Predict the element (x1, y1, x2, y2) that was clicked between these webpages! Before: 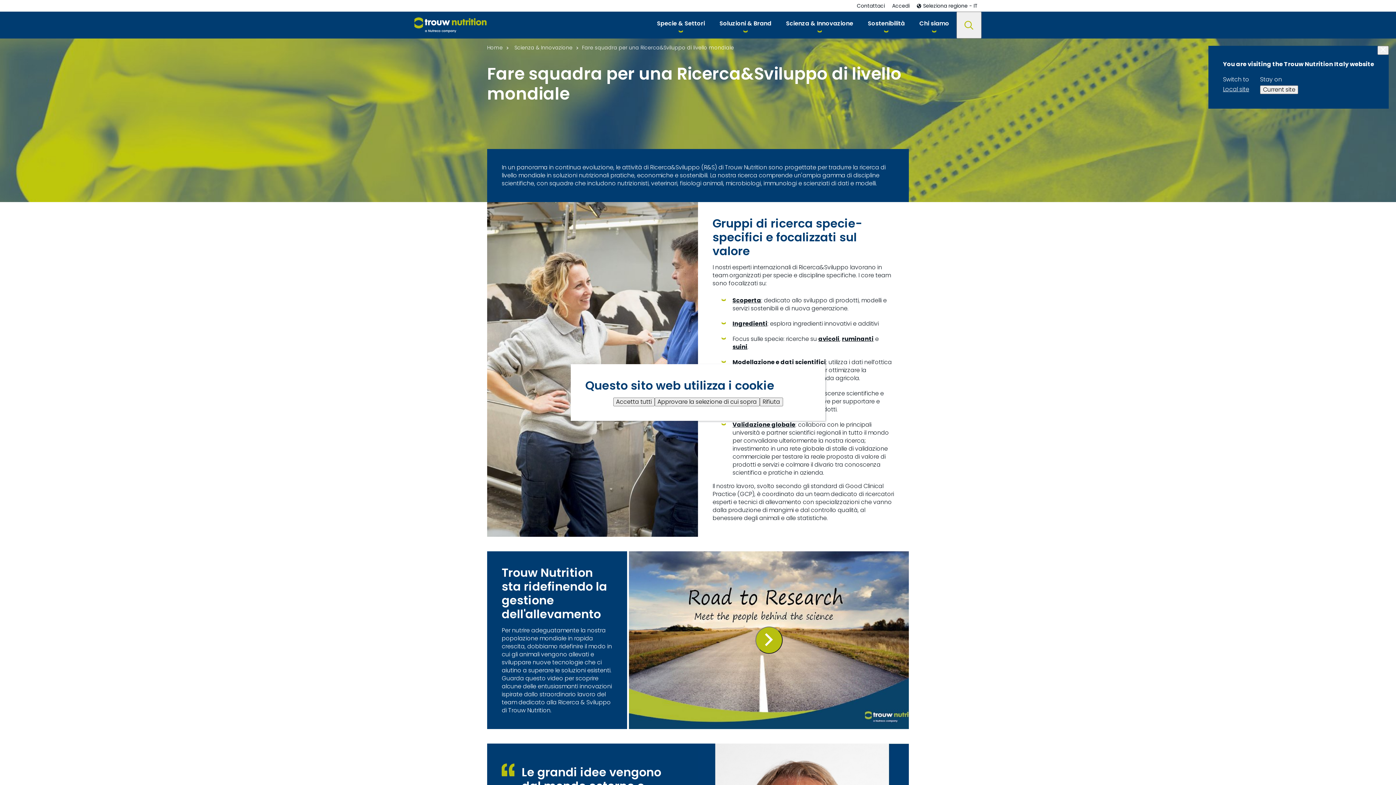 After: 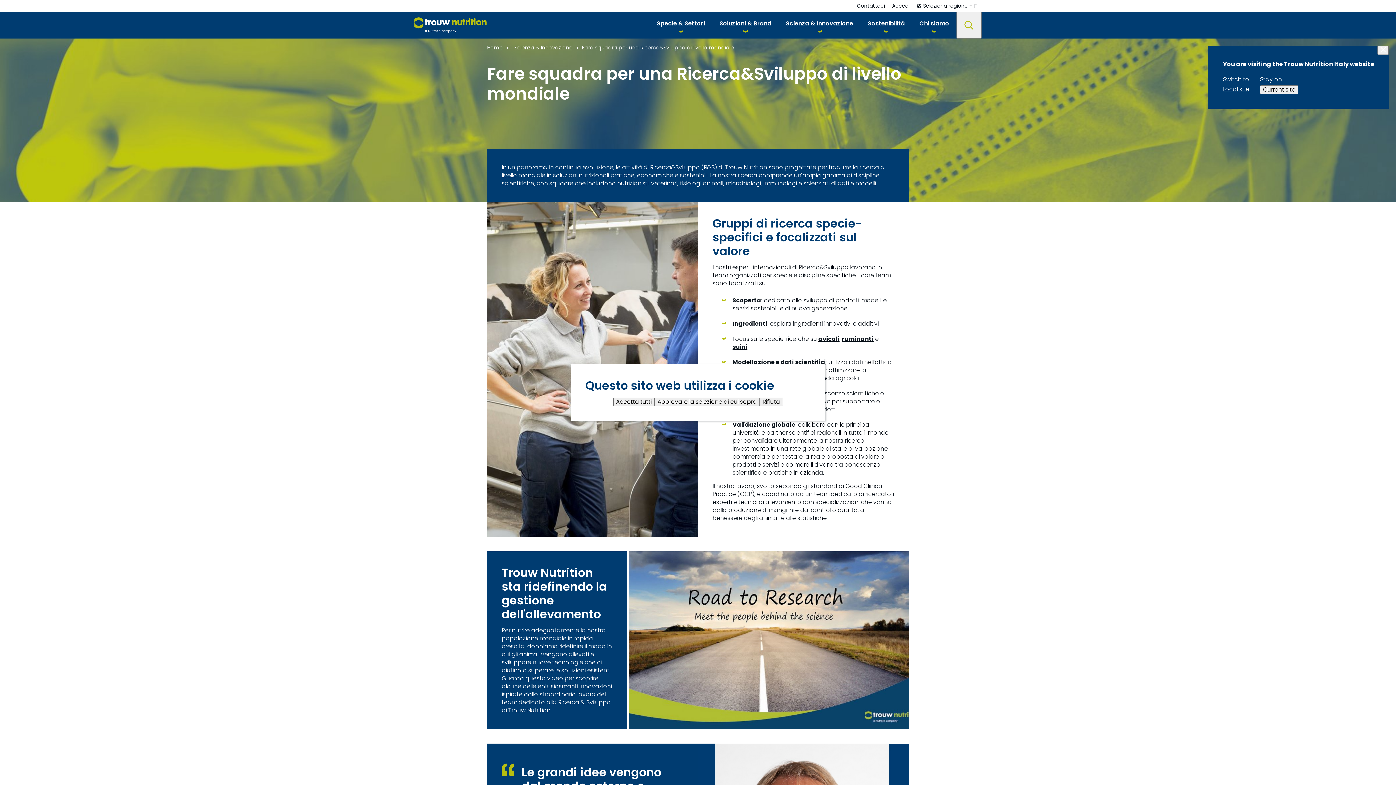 Action: label: Play video: bbox: (755, 626, 782, 654)